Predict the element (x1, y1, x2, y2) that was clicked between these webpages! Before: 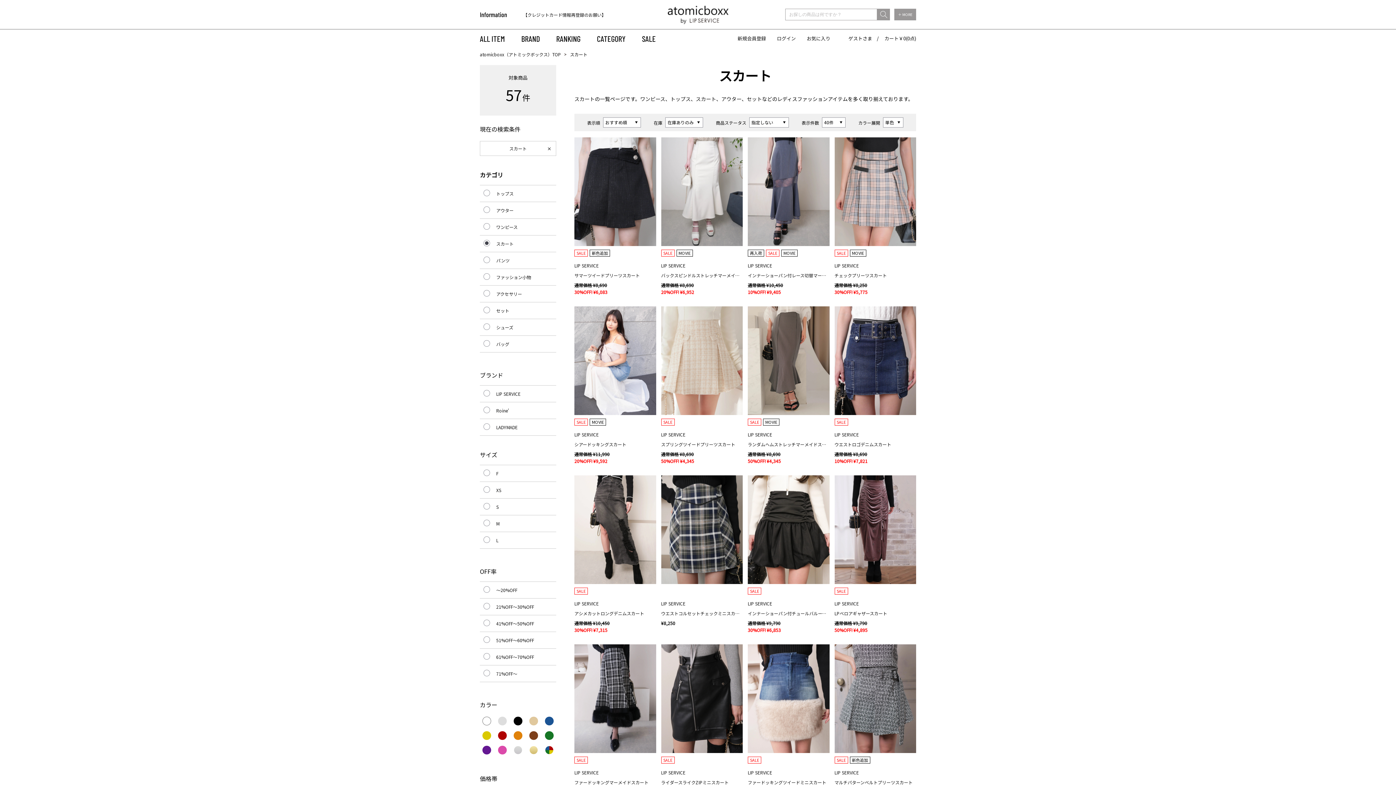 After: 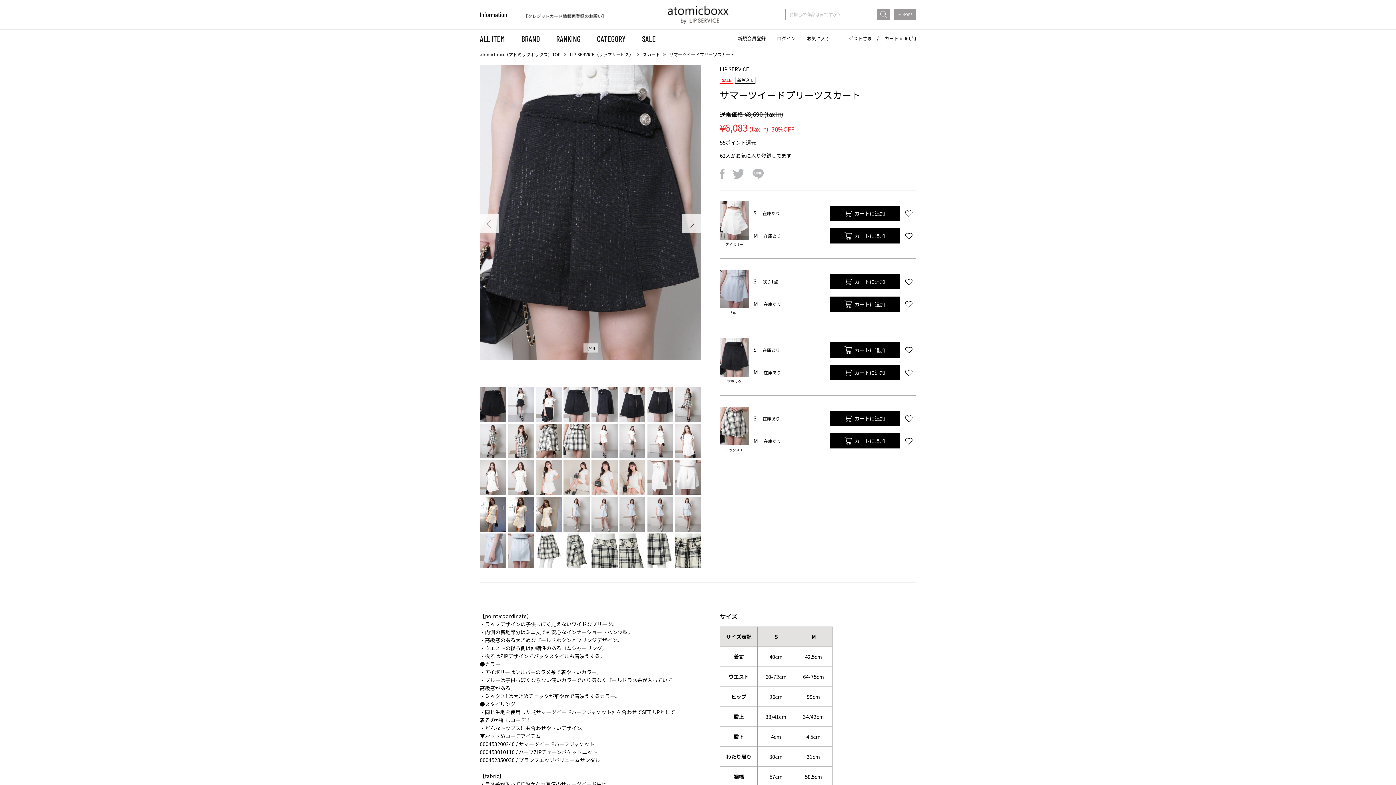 Action: bbox: (574, 262, 656, 295) label: LIP SERVICE
サマーツイードプリーツスカート
通常価格 ¥8,690
30%OFF! ¥6,083